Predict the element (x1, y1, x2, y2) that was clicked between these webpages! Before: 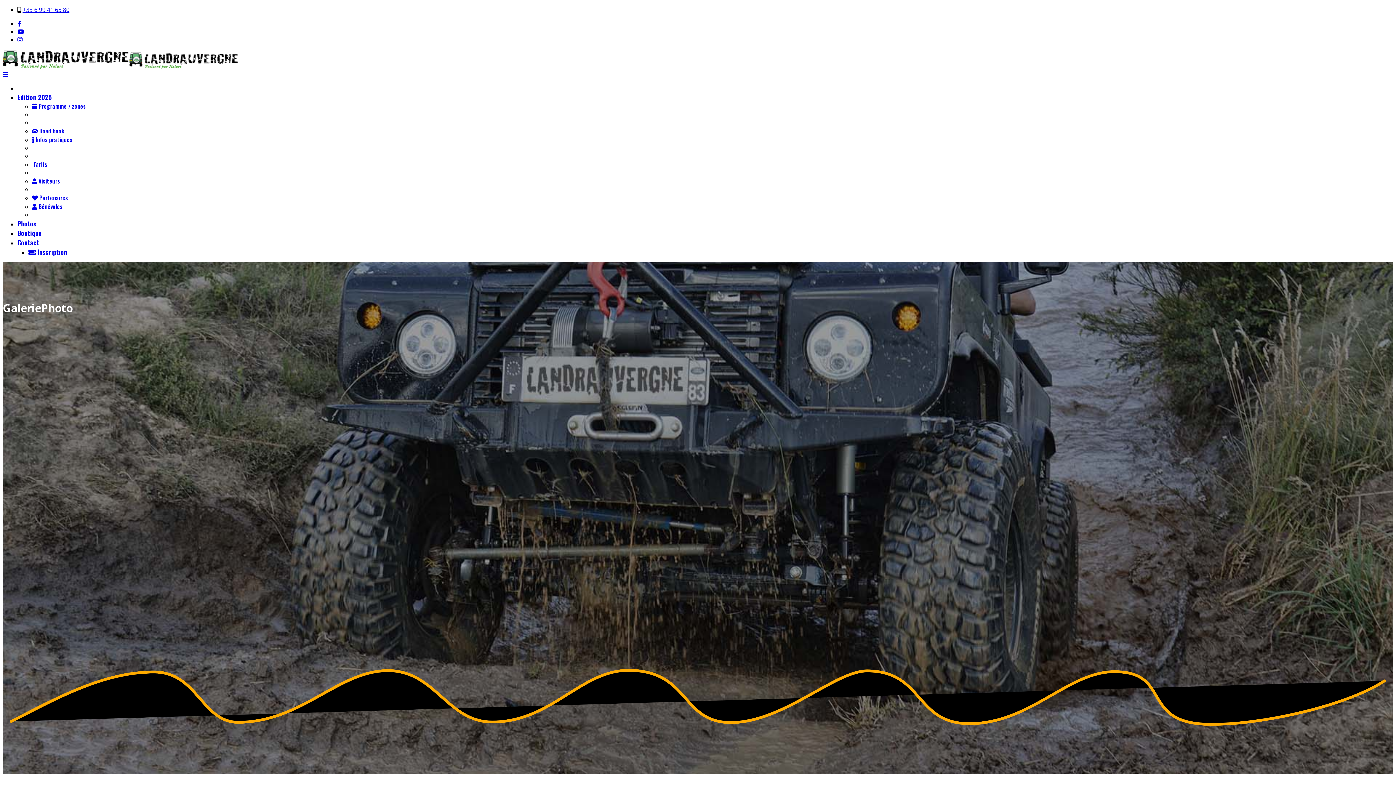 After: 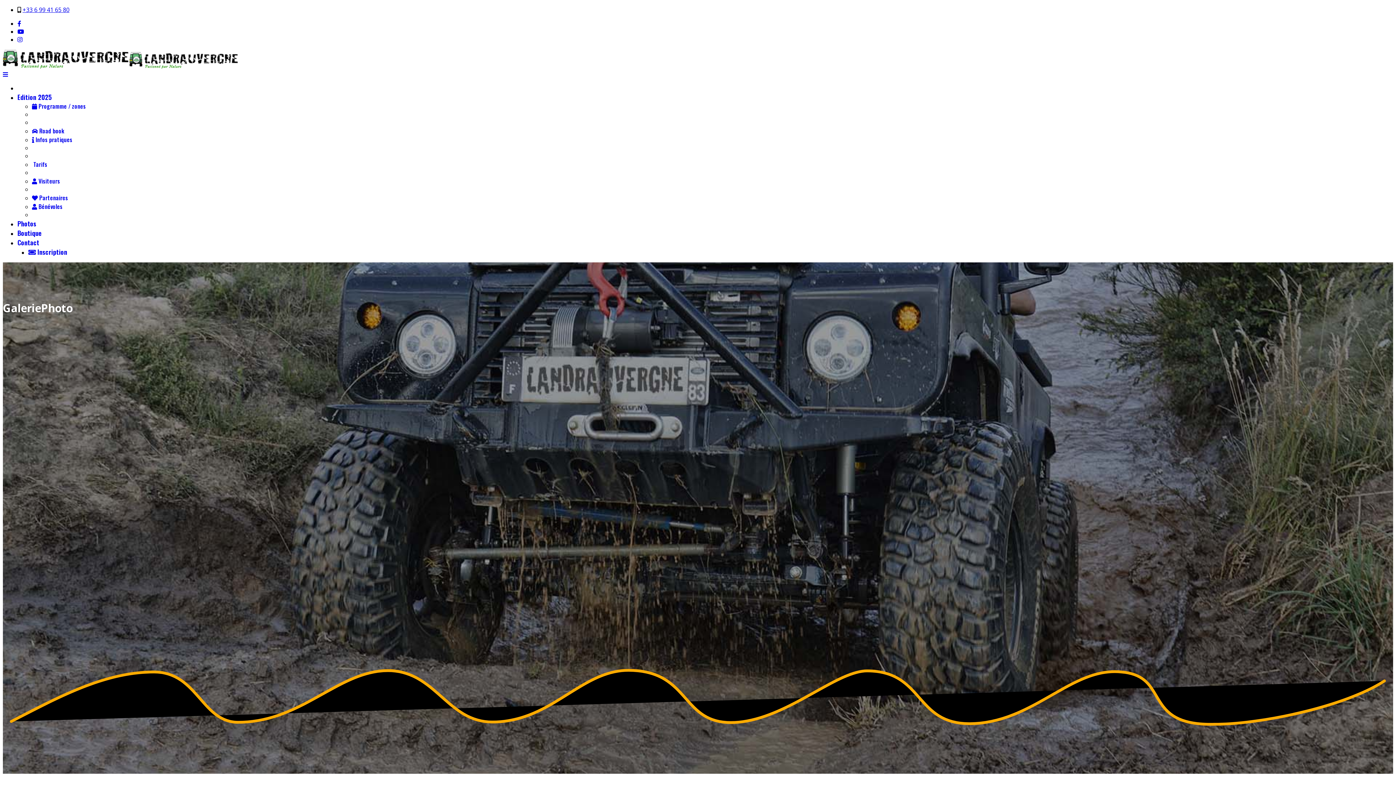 Action: bbox: (17, 19, 21, 27) label: facebook